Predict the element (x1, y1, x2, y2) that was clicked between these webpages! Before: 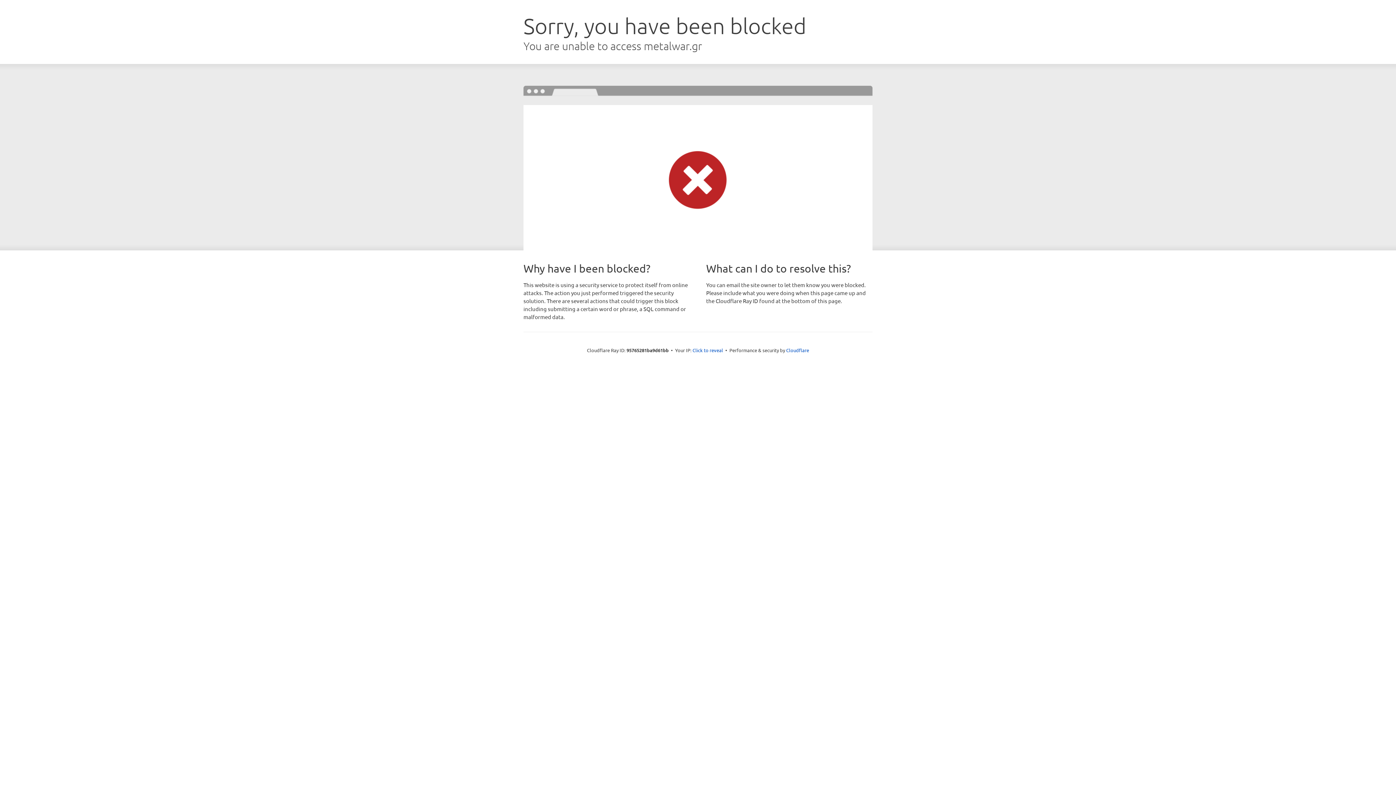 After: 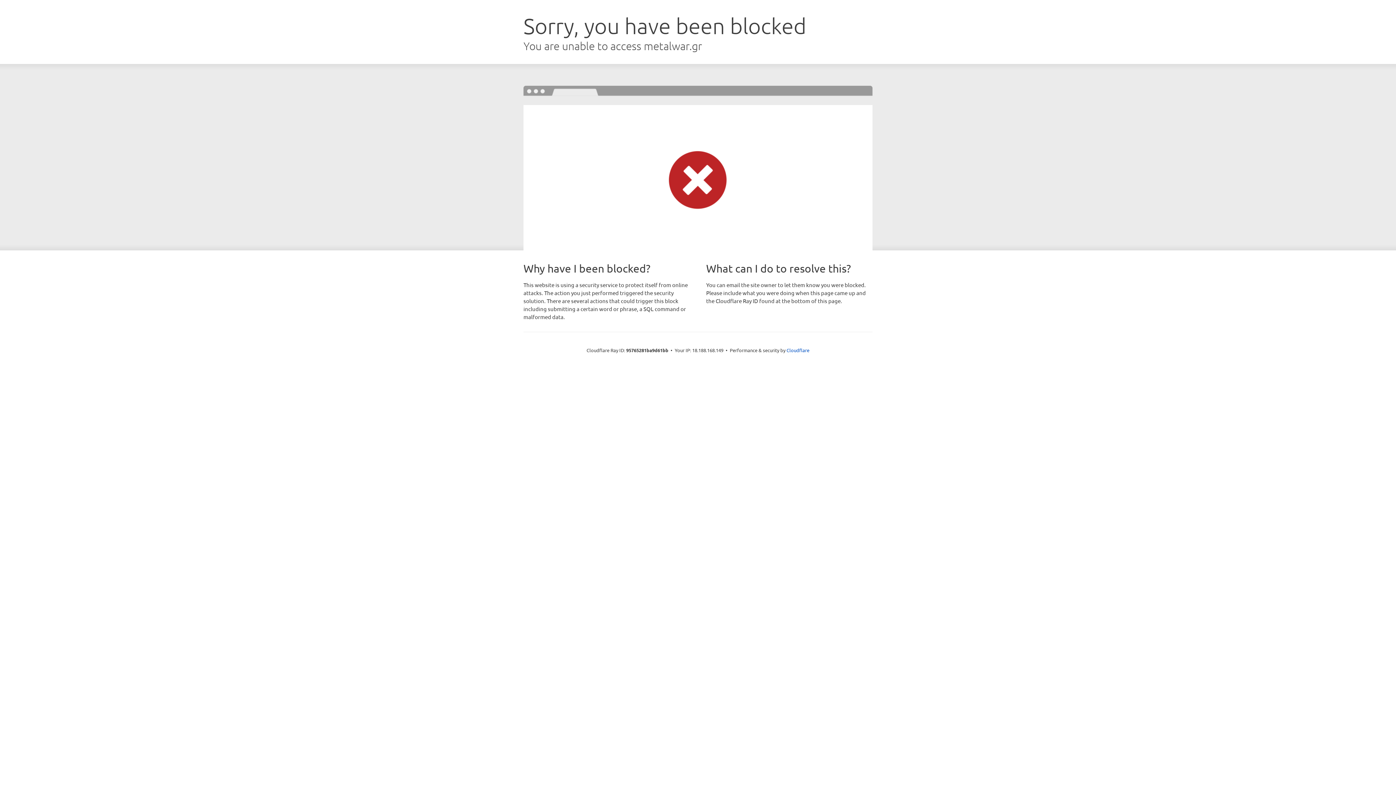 Action: label: Click to reveal bbox: (692, 346, 723, 353)